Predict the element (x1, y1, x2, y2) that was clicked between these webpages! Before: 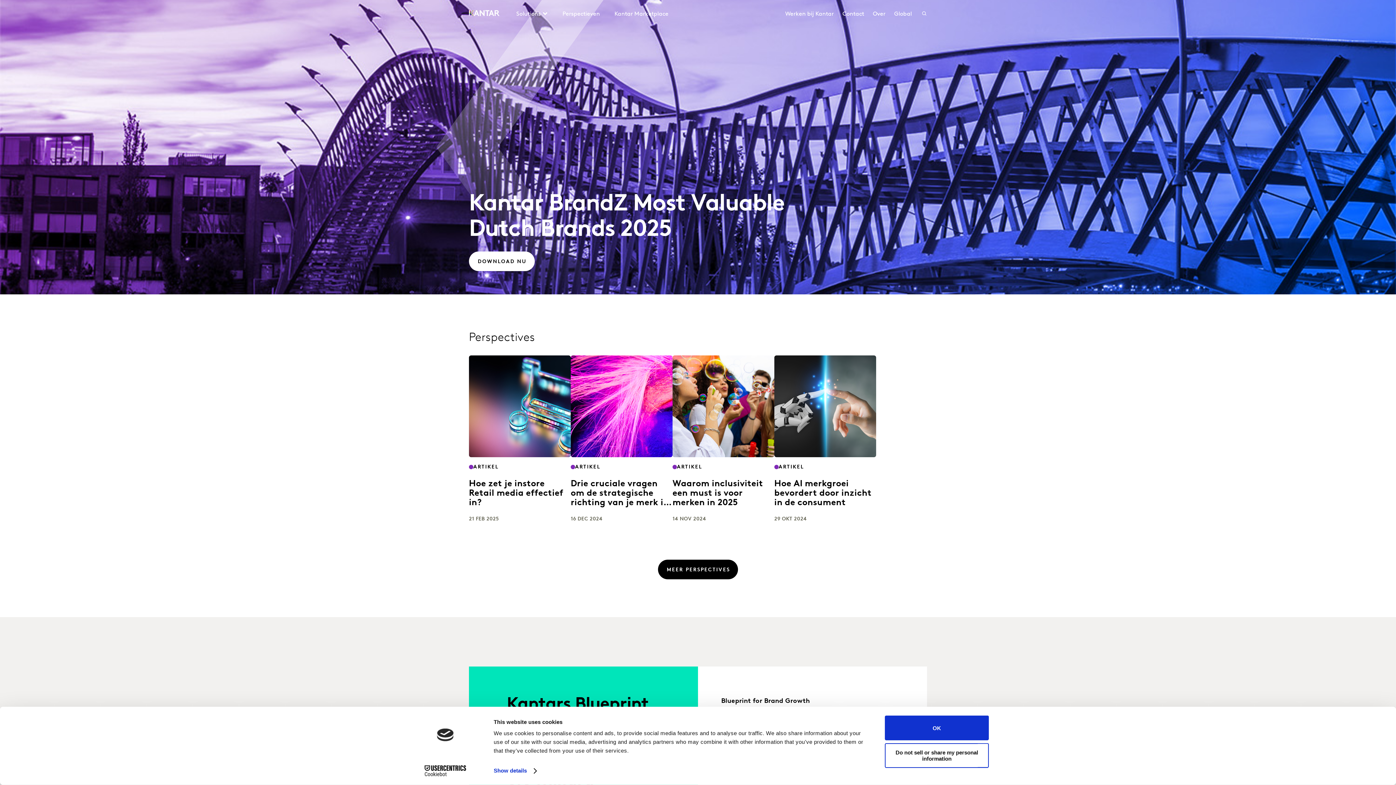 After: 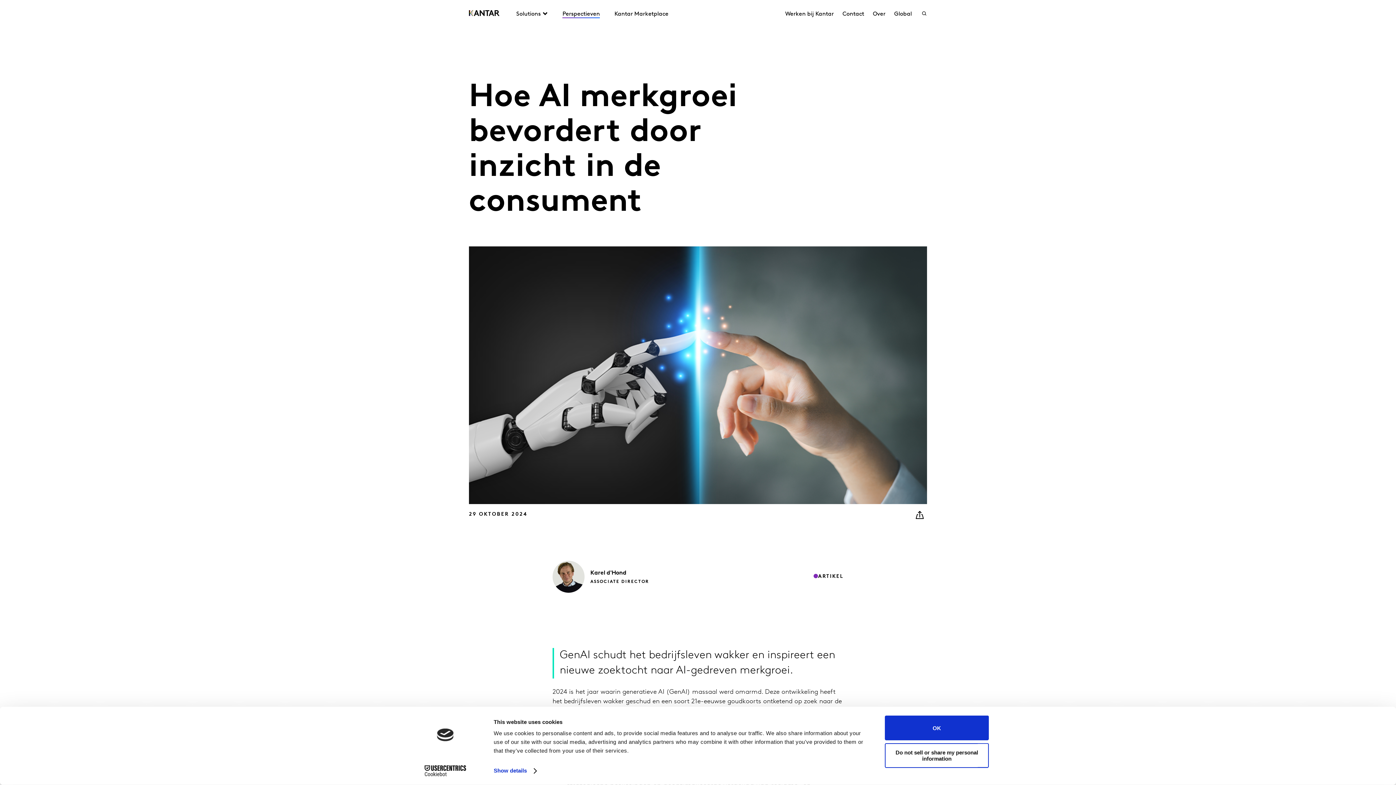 Action: bbox: (774, 480, 871, 508) label: Hoe AI merkgroei bevordert door inzicht in de consument